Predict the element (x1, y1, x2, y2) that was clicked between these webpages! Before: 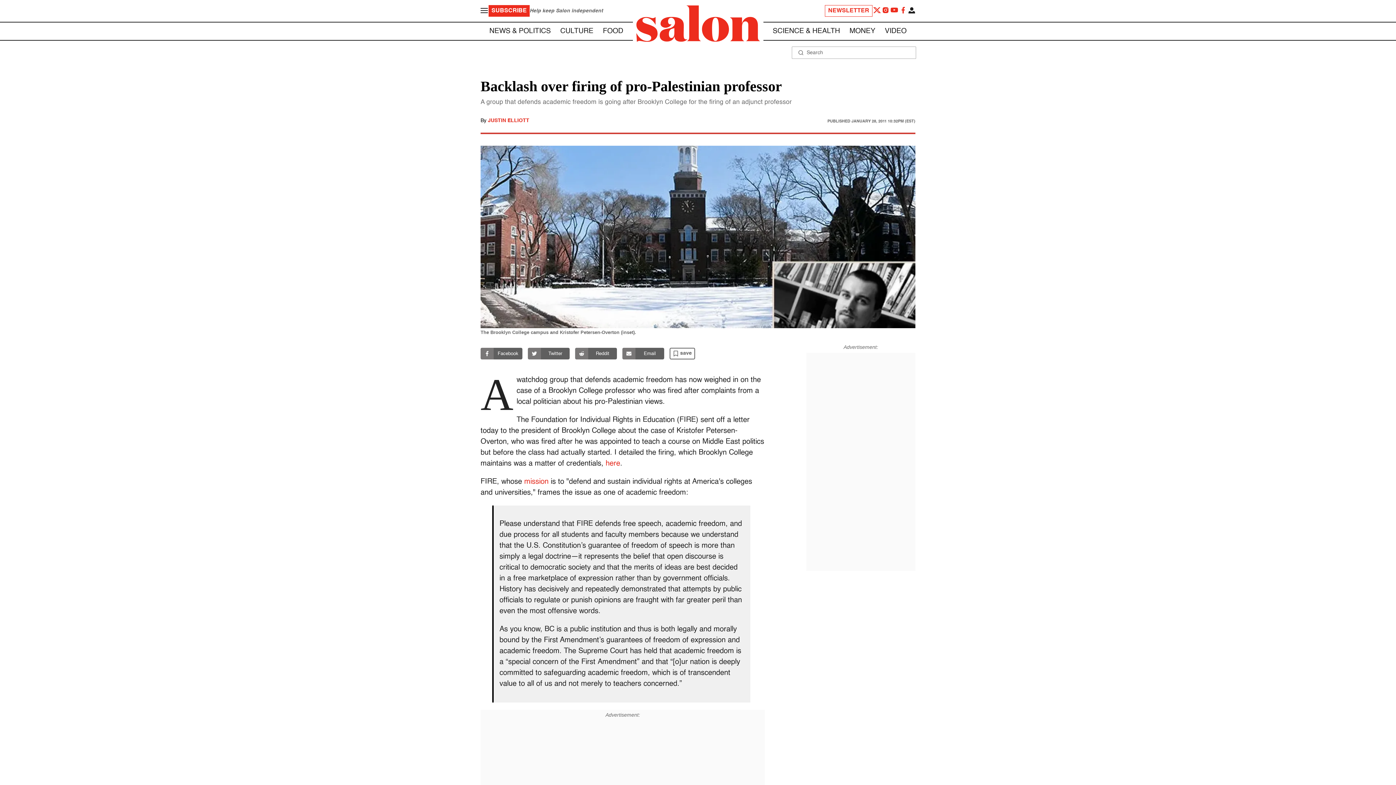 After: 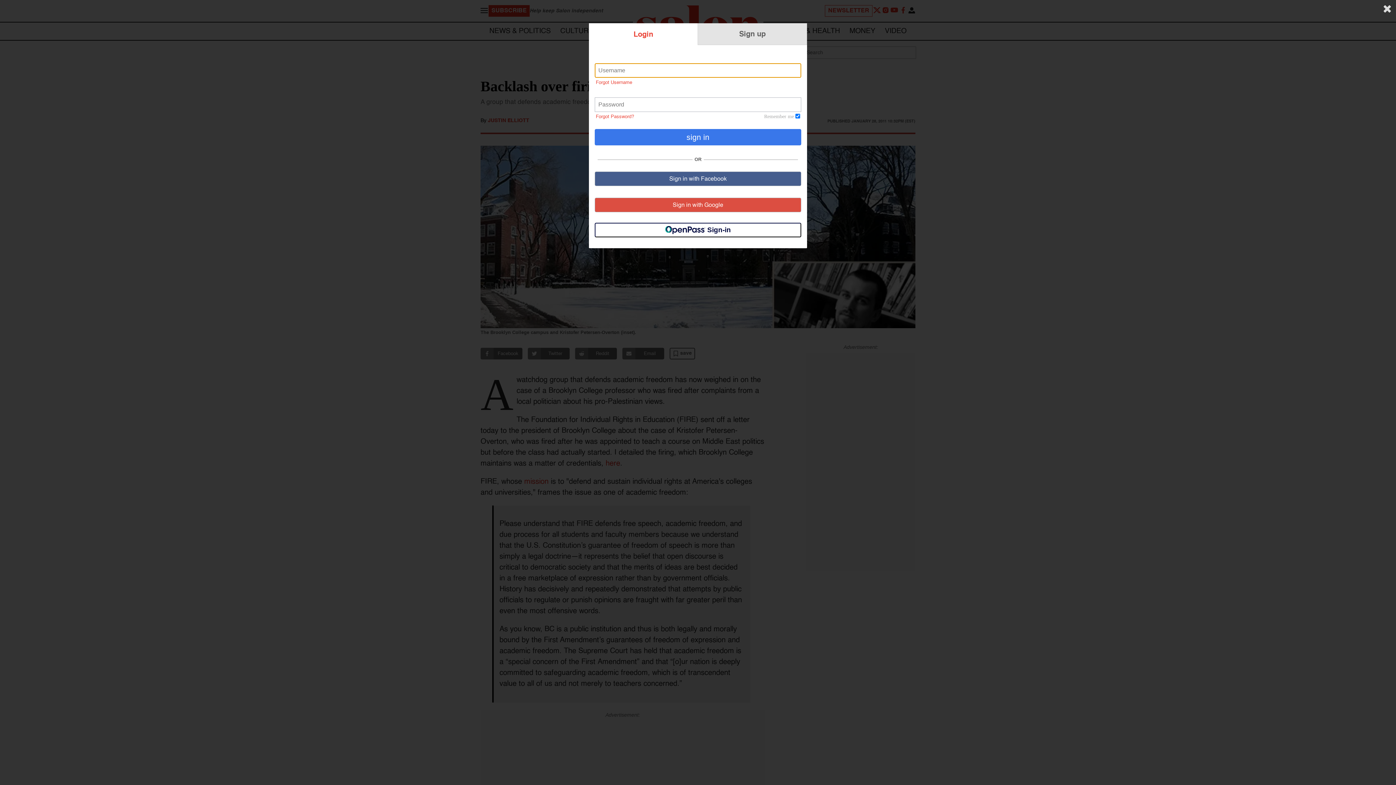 Action: label: save bbox: (669, 344, 695, 363)